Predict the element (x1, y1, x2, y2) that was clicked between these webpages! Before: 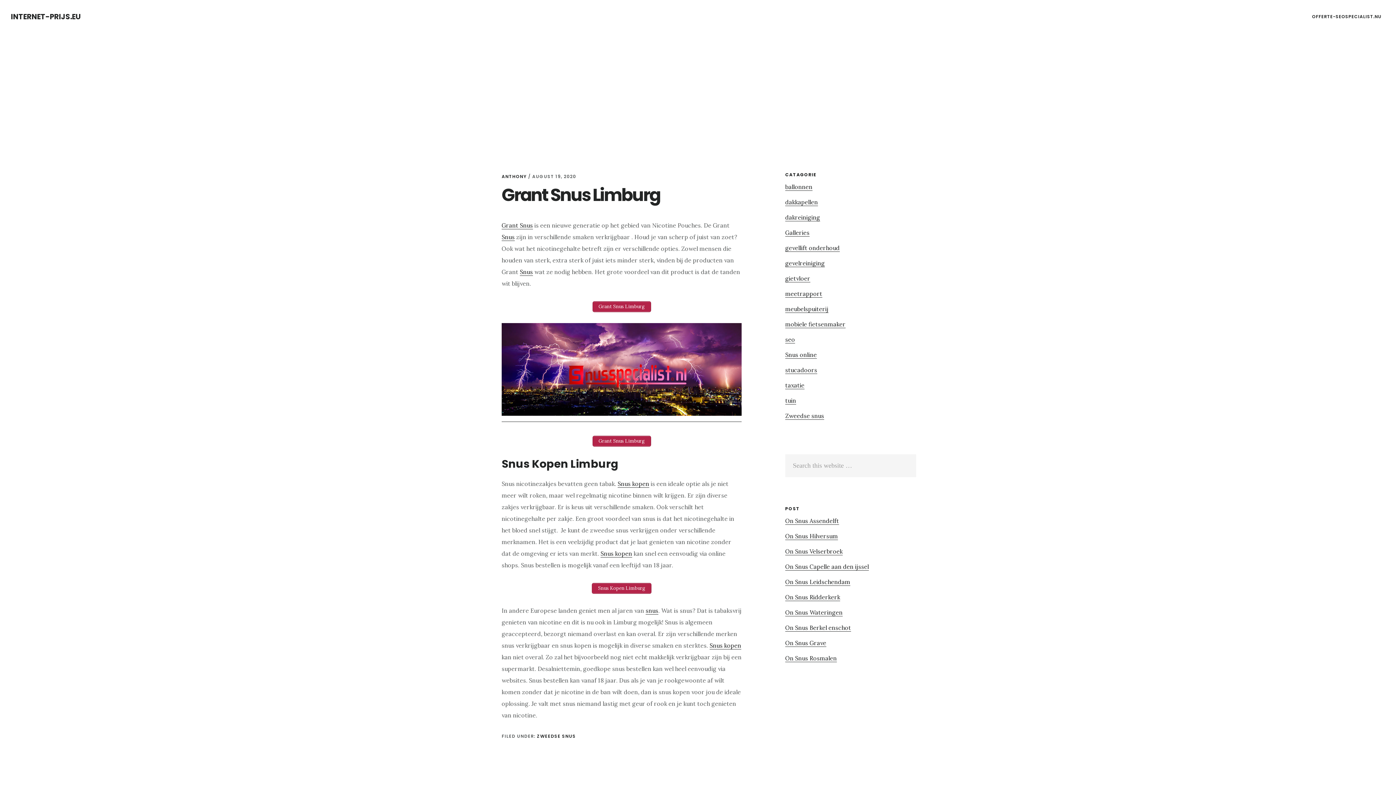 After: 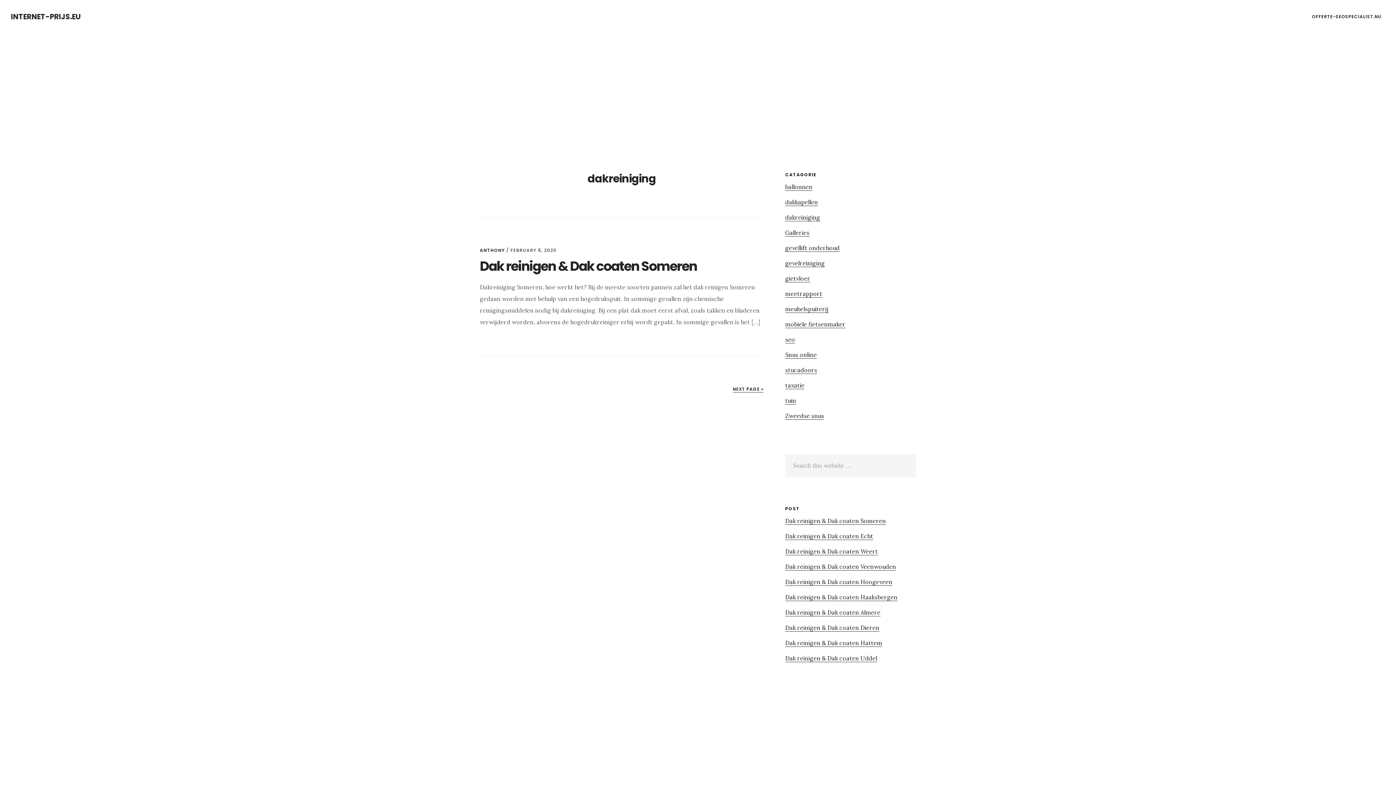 Action: label: dakreiniging bbox: (785, 213, 820, 221)